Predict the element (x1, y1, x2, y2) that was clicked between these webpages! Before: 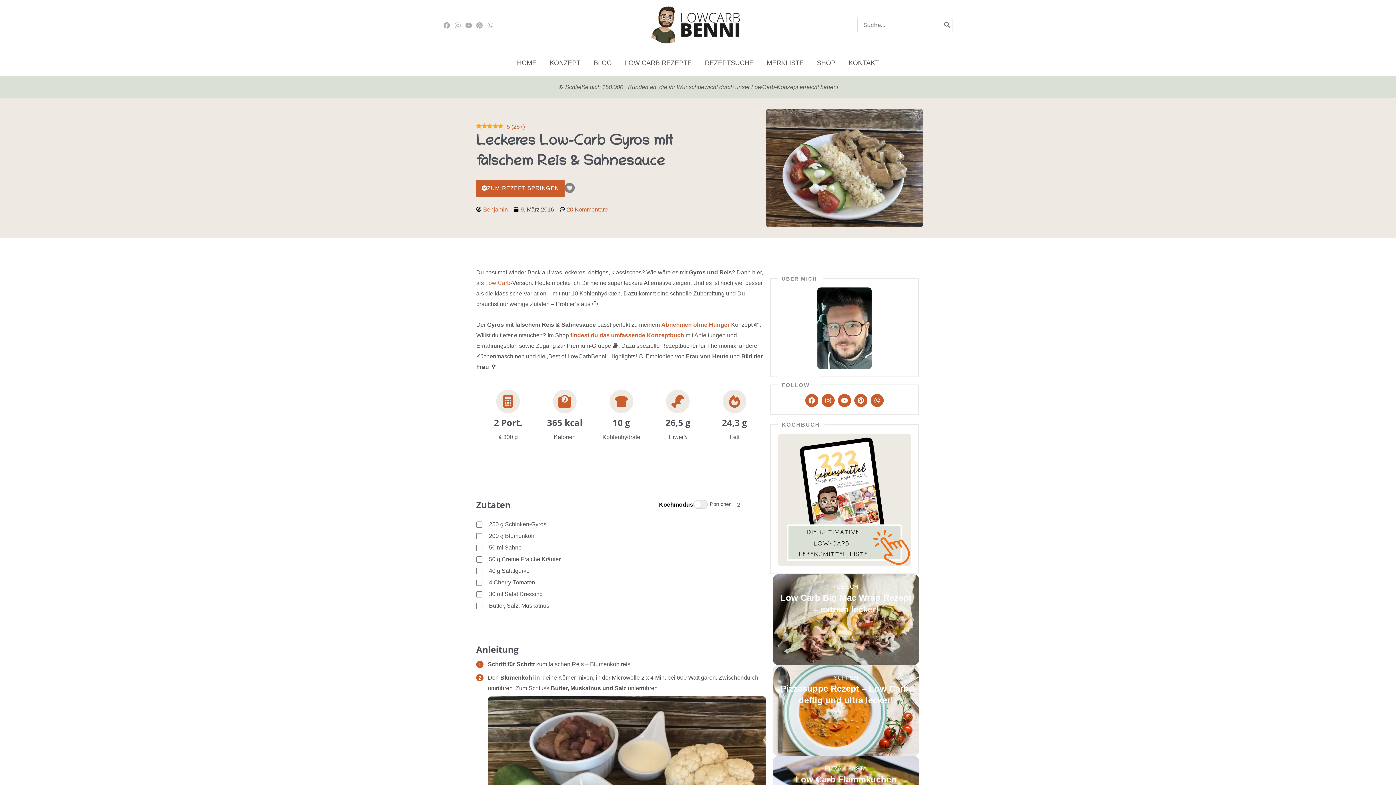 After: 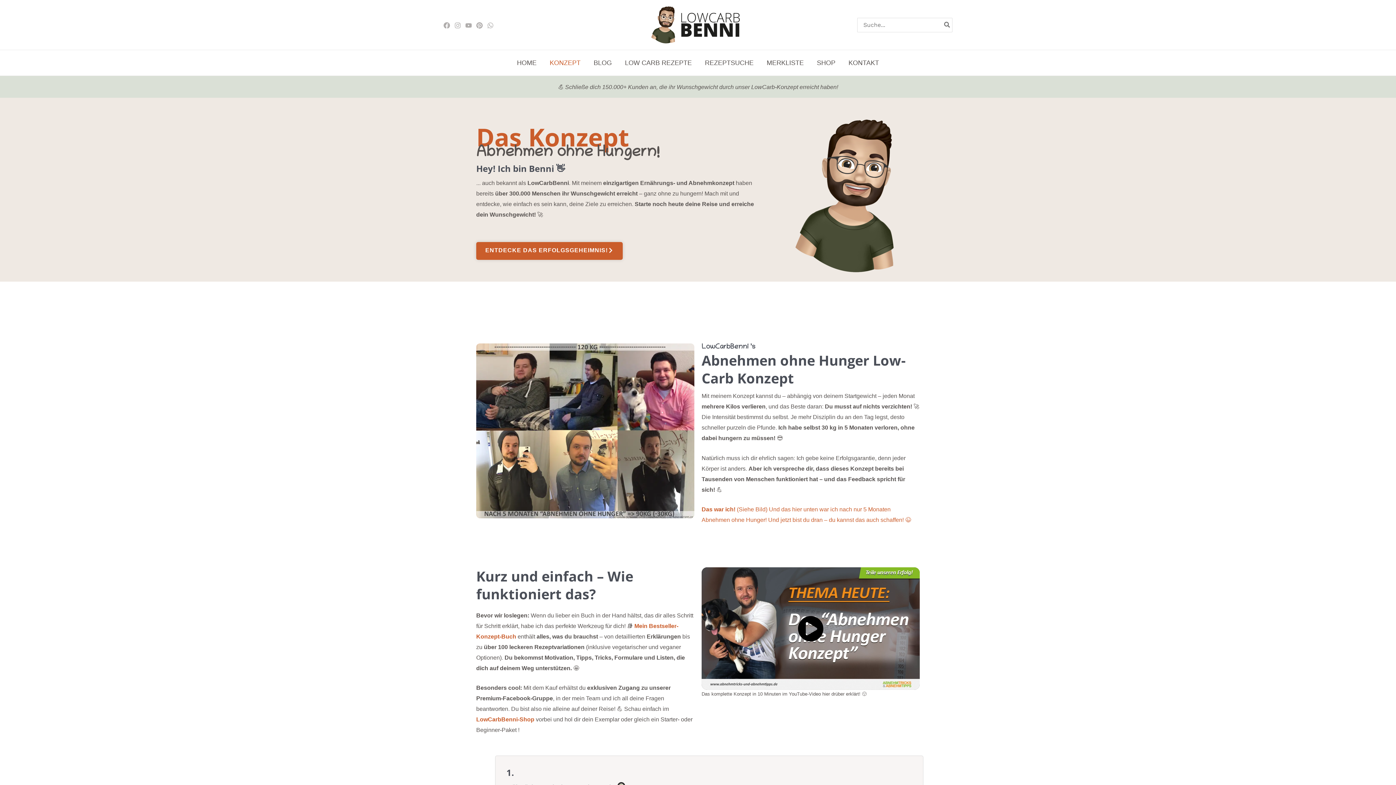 Action: bbox: (543, 50, 587, 75) label: KONZEPT